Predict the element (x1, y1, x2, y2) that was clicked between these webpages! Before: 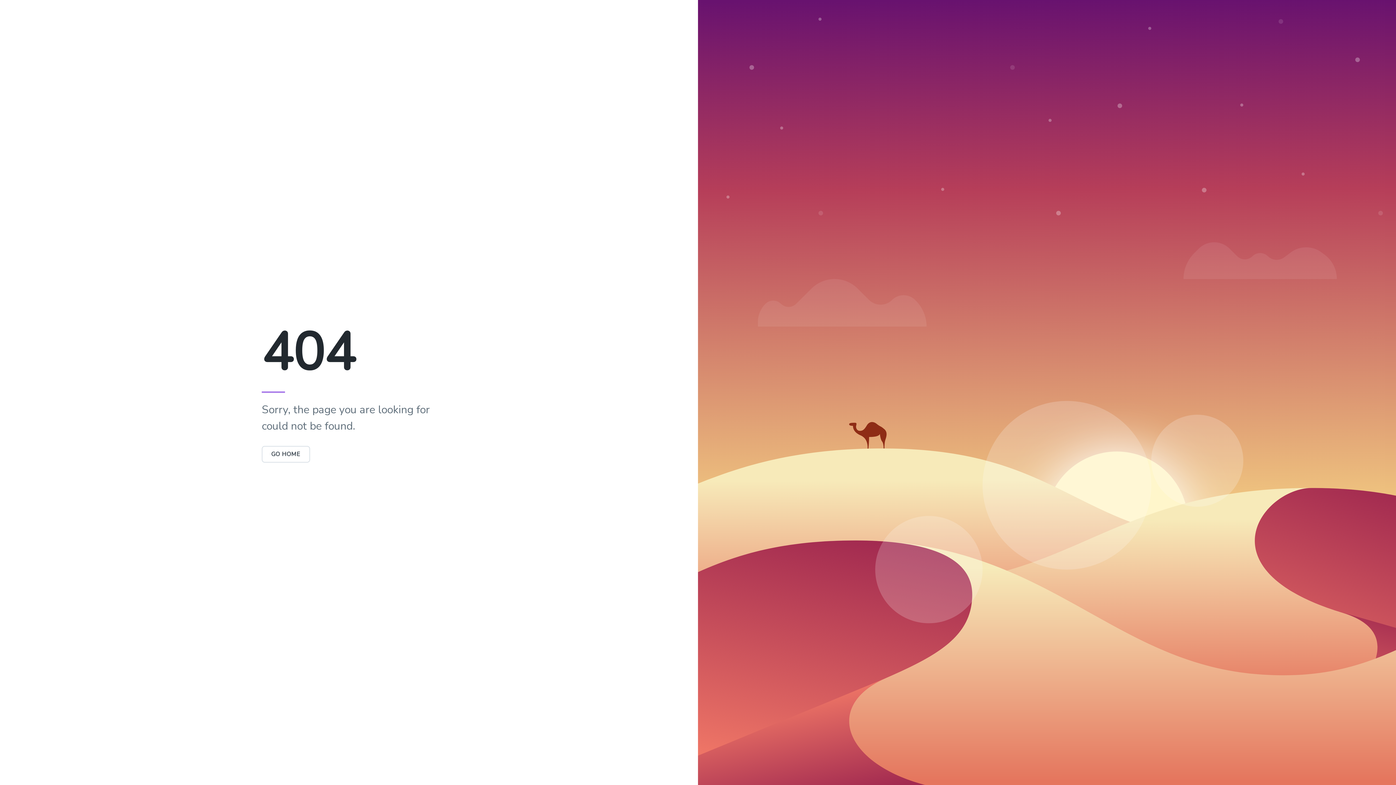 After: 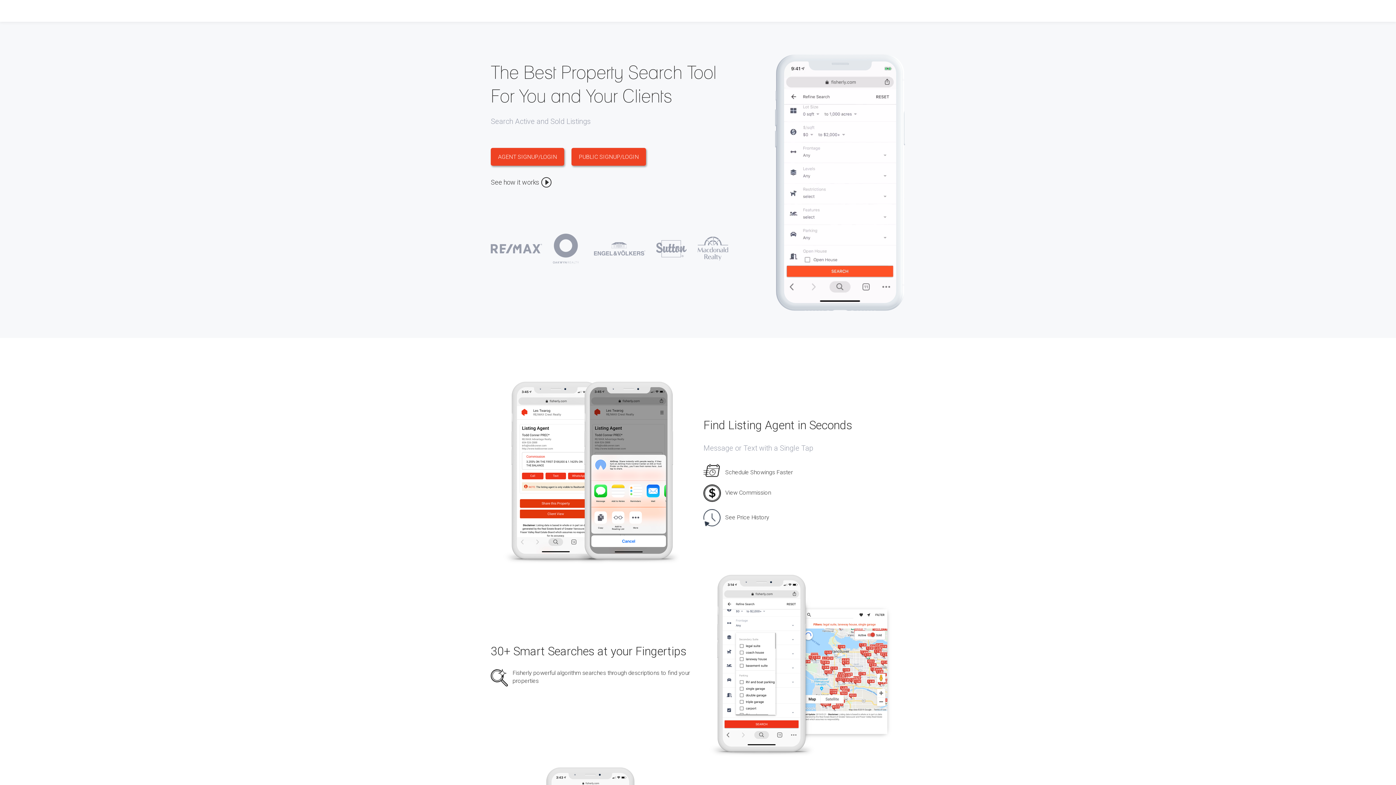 Action: label: GO HOME bbox: (261, 446, 310, 462)